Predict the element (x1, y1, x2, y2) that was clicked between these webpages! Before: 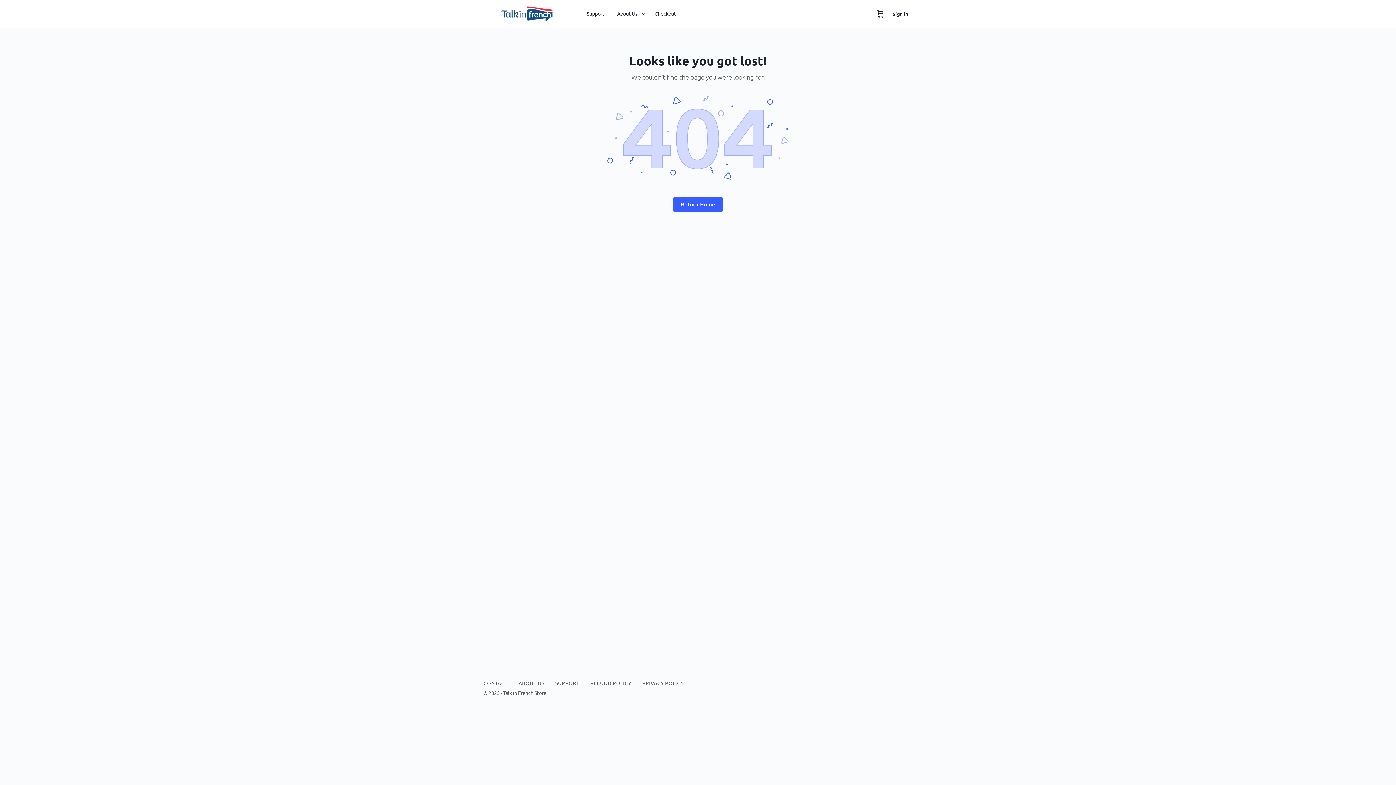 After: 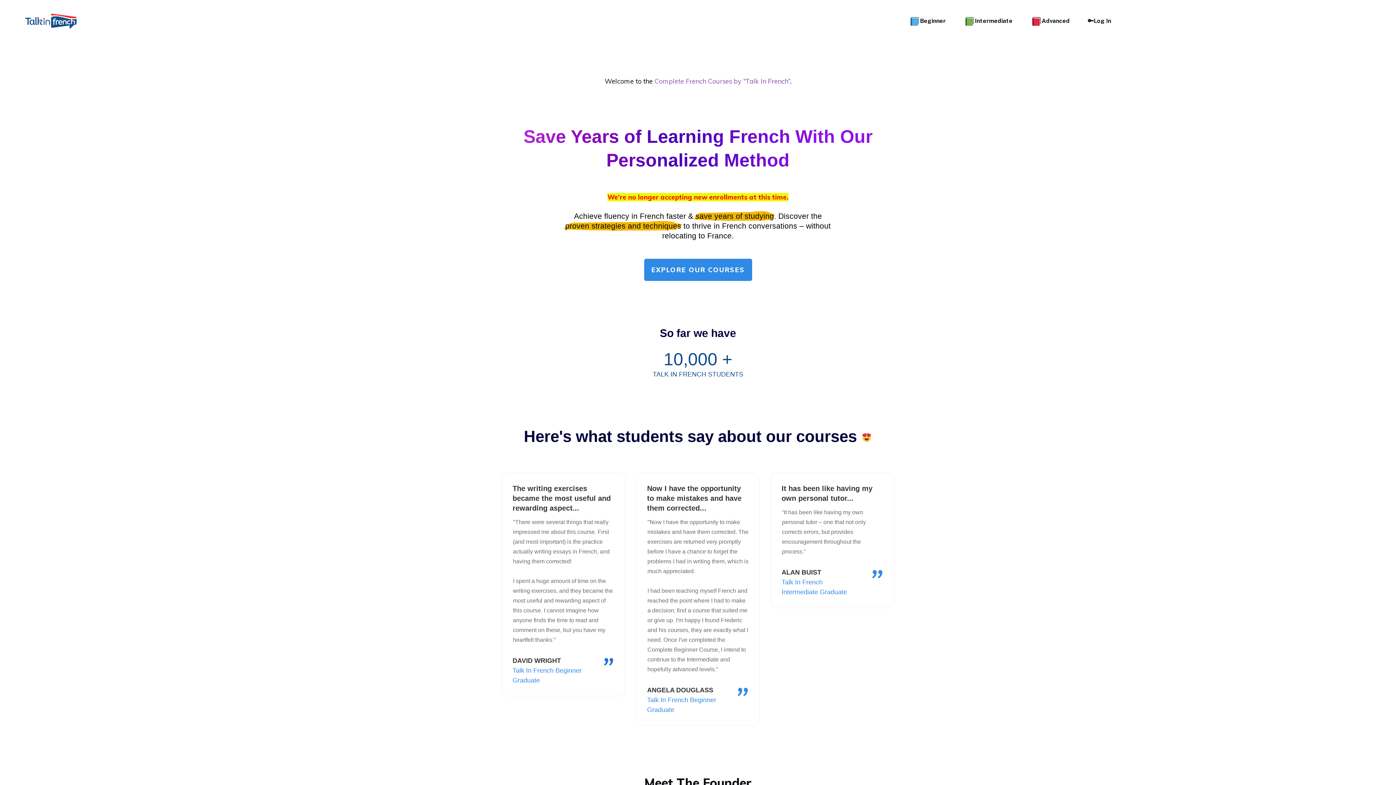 Action: bbox: (672, 197, 723, 212) label: Return Home